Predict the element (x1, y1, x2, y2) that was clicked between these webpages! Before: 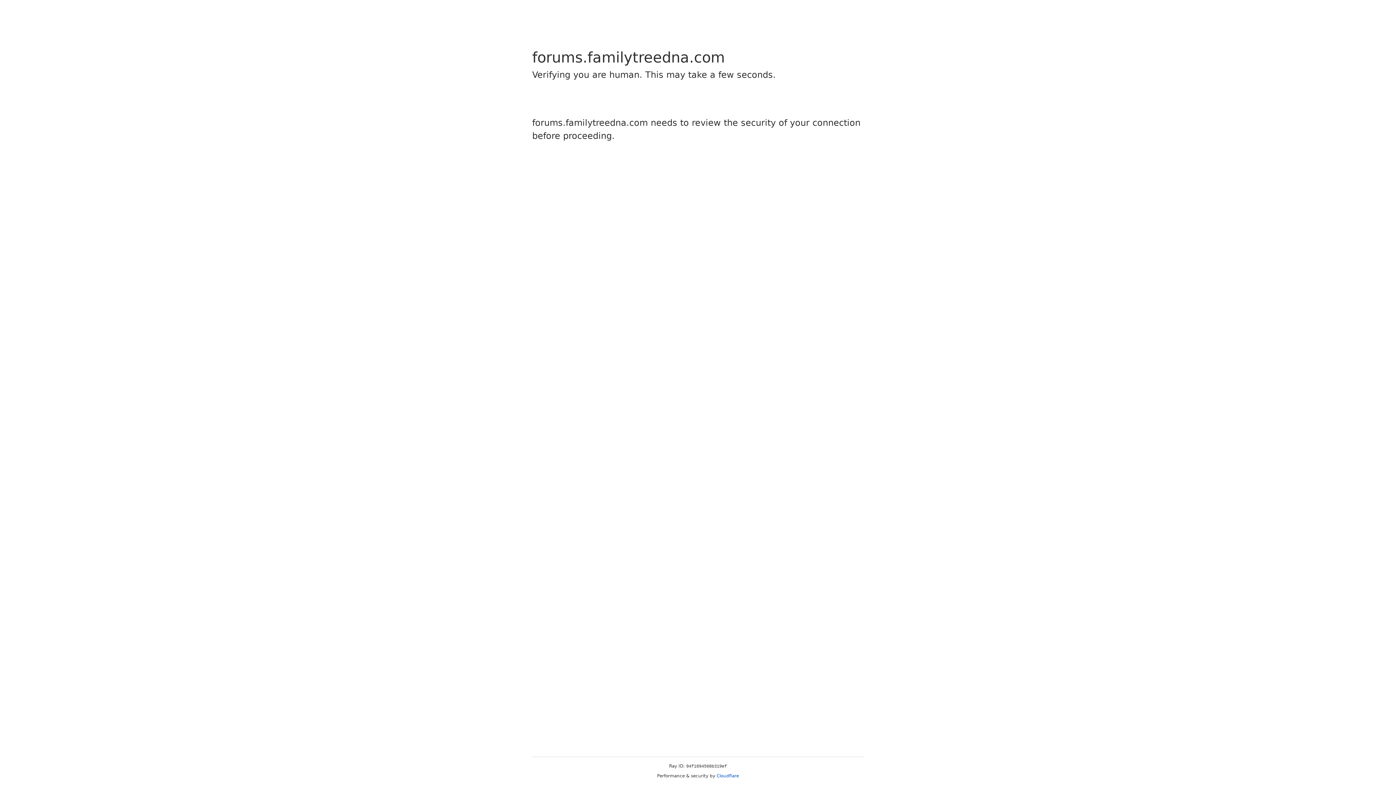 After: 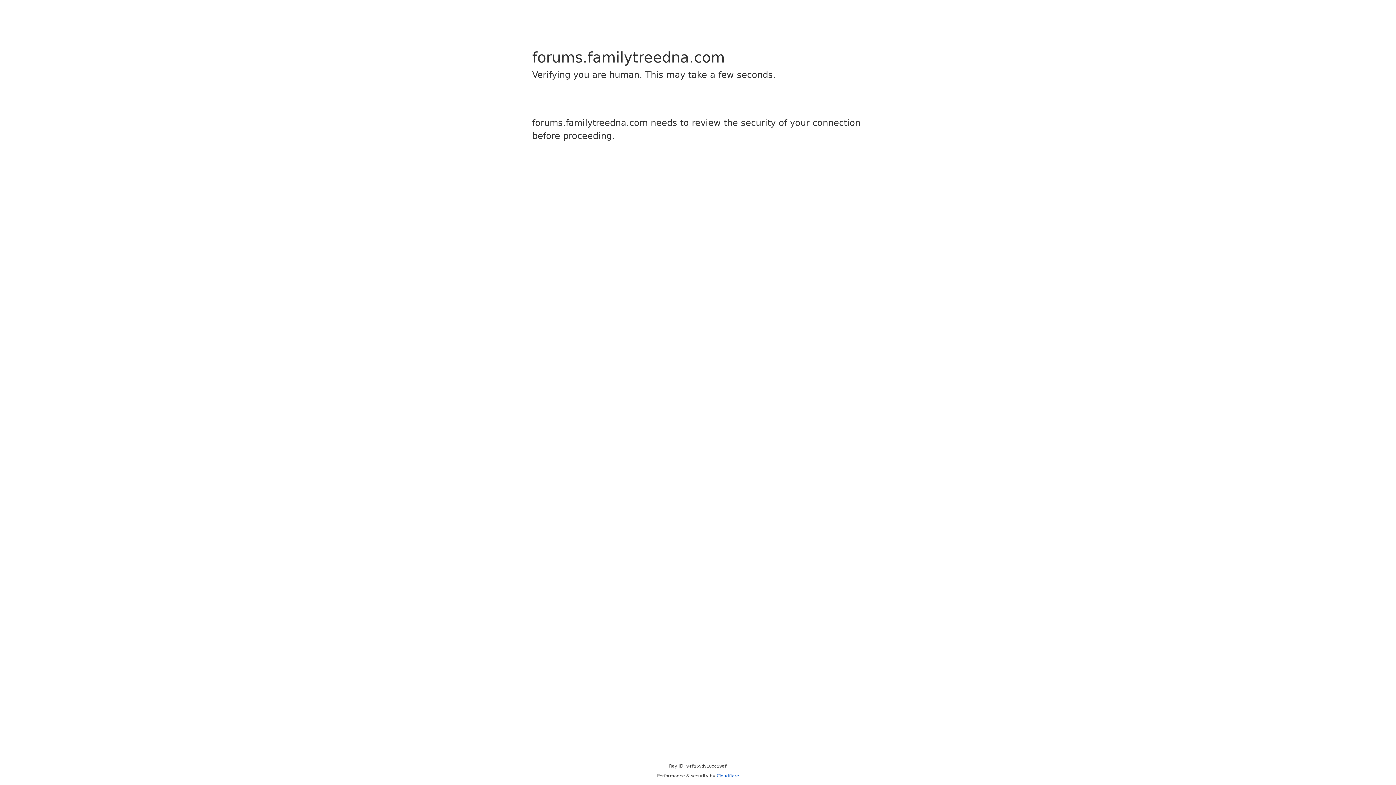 Action: label: Cloudflare bbox: (716, 773, 739, 778)